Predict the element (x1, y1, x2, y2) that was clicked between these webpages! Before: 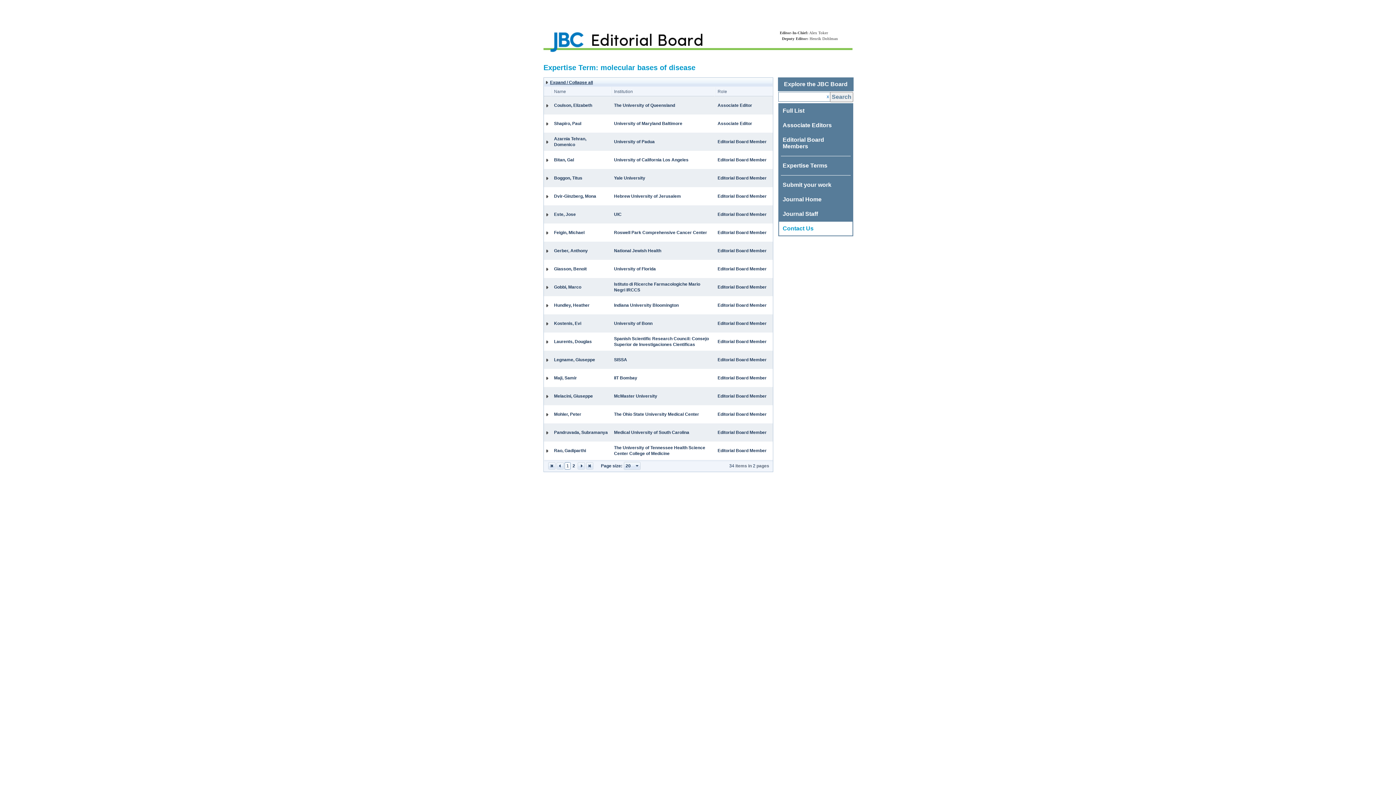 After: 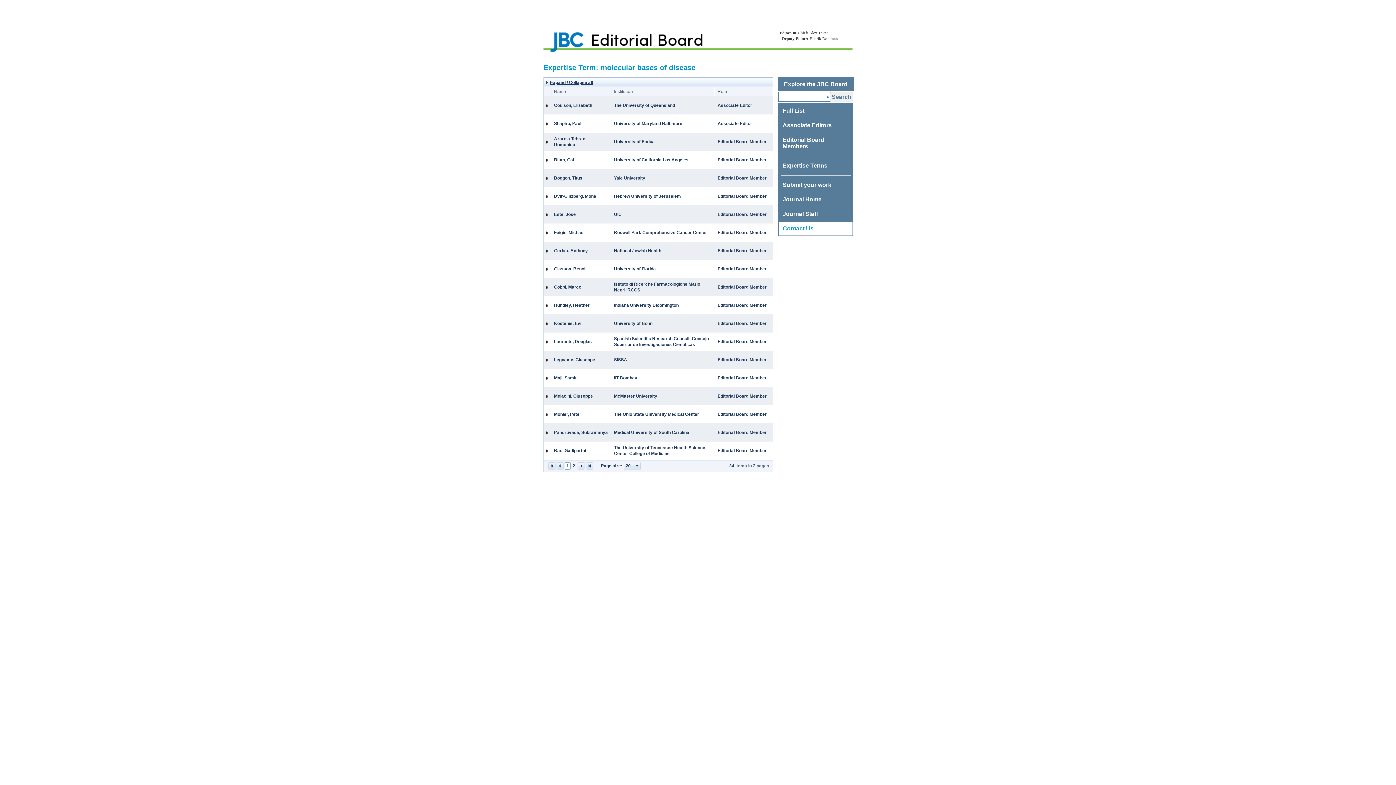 Action: label: Journal Home bbox: (782, 196, 821, 202)